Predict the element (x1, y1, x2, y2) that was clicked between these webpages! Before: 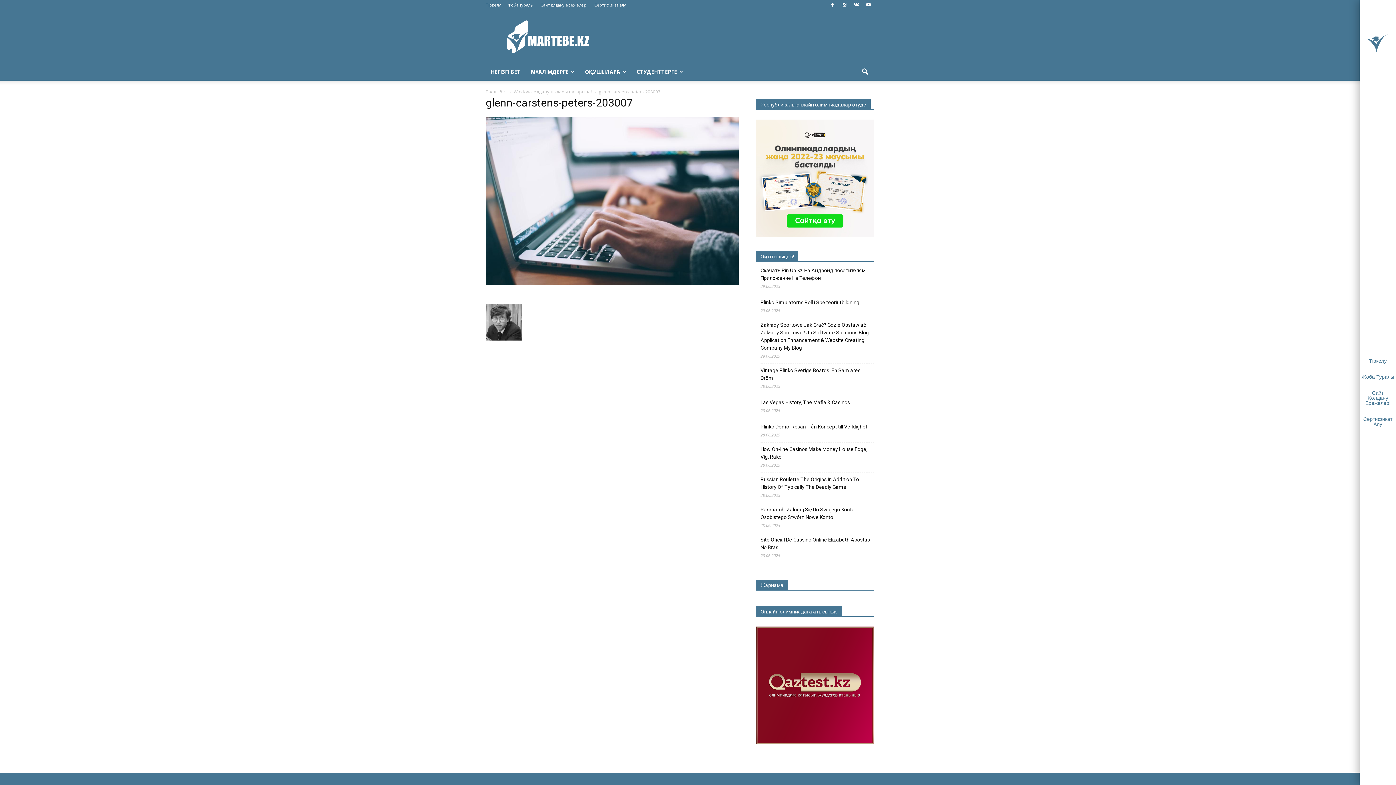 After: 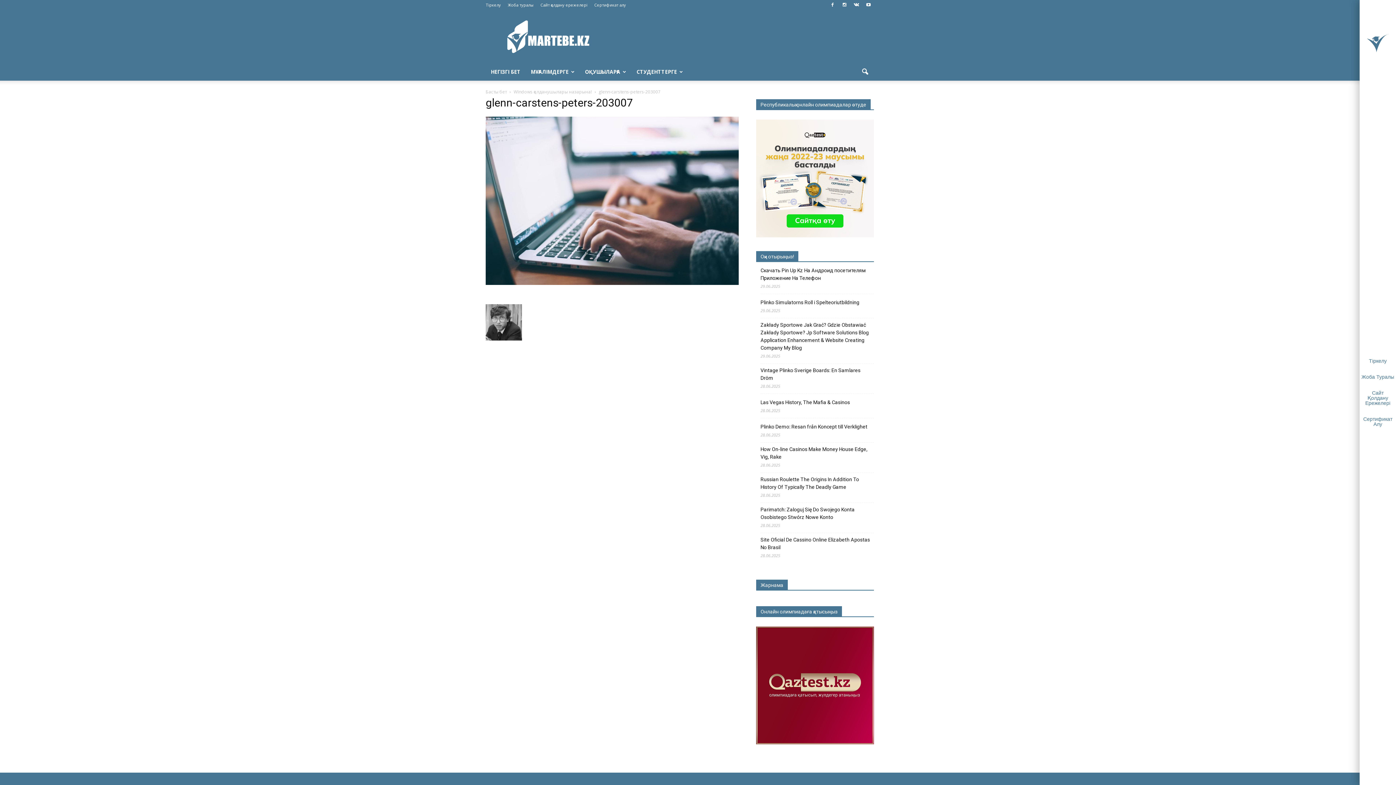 Action: bbox: (1360, 369, 1396, 385) label: Жоба Туралы